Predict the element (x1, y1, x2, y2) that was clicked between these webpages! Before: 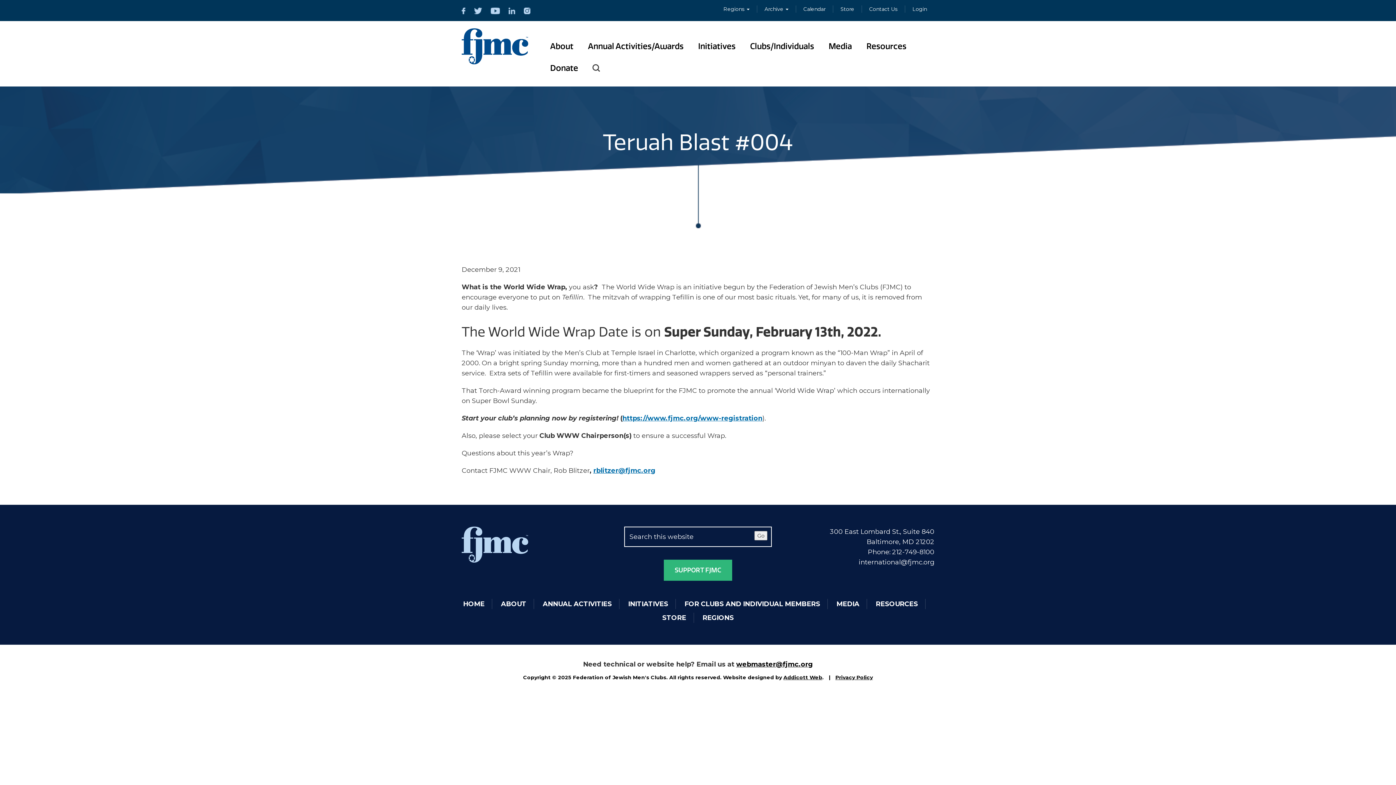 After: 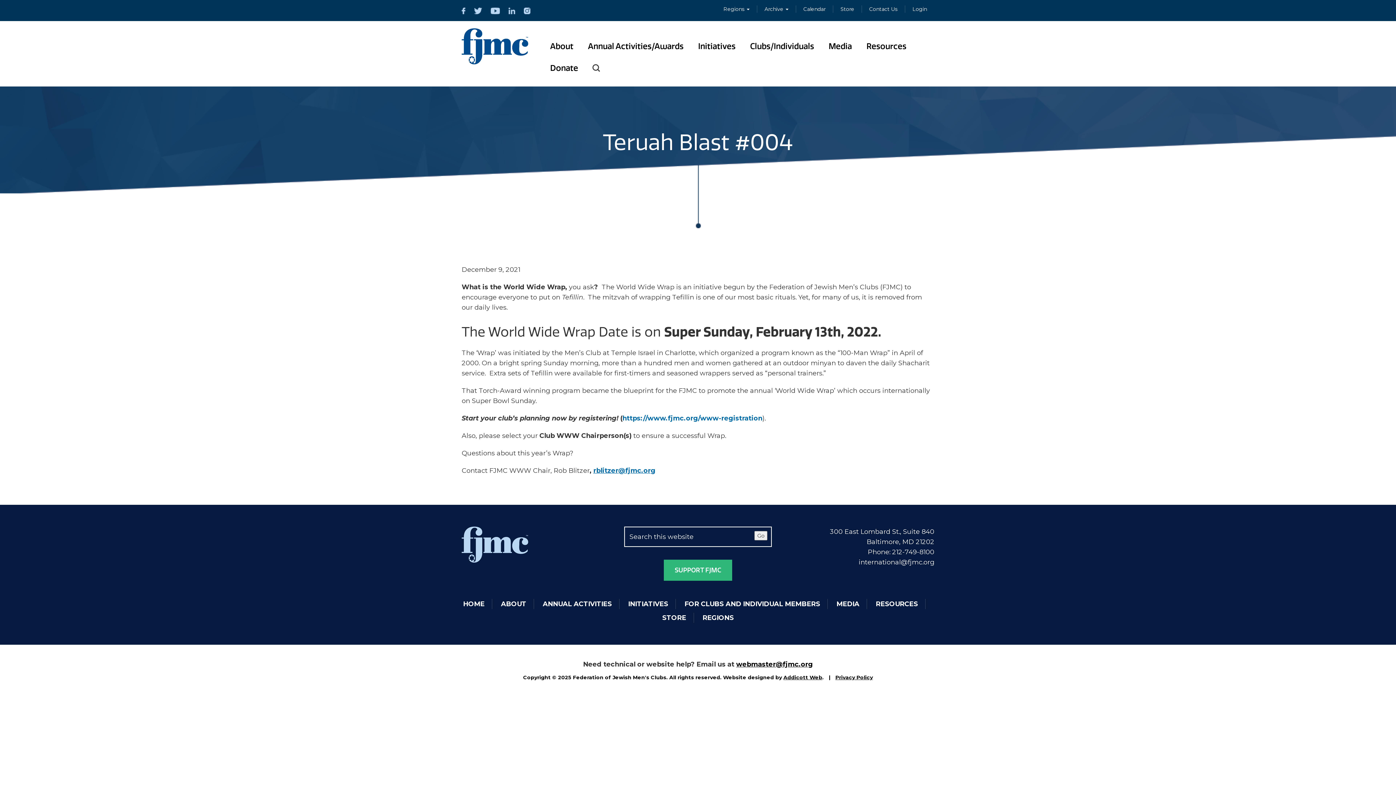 Action: bbox: (622, 414, 762, 422) label: https://www.fjmc.org/www-registration